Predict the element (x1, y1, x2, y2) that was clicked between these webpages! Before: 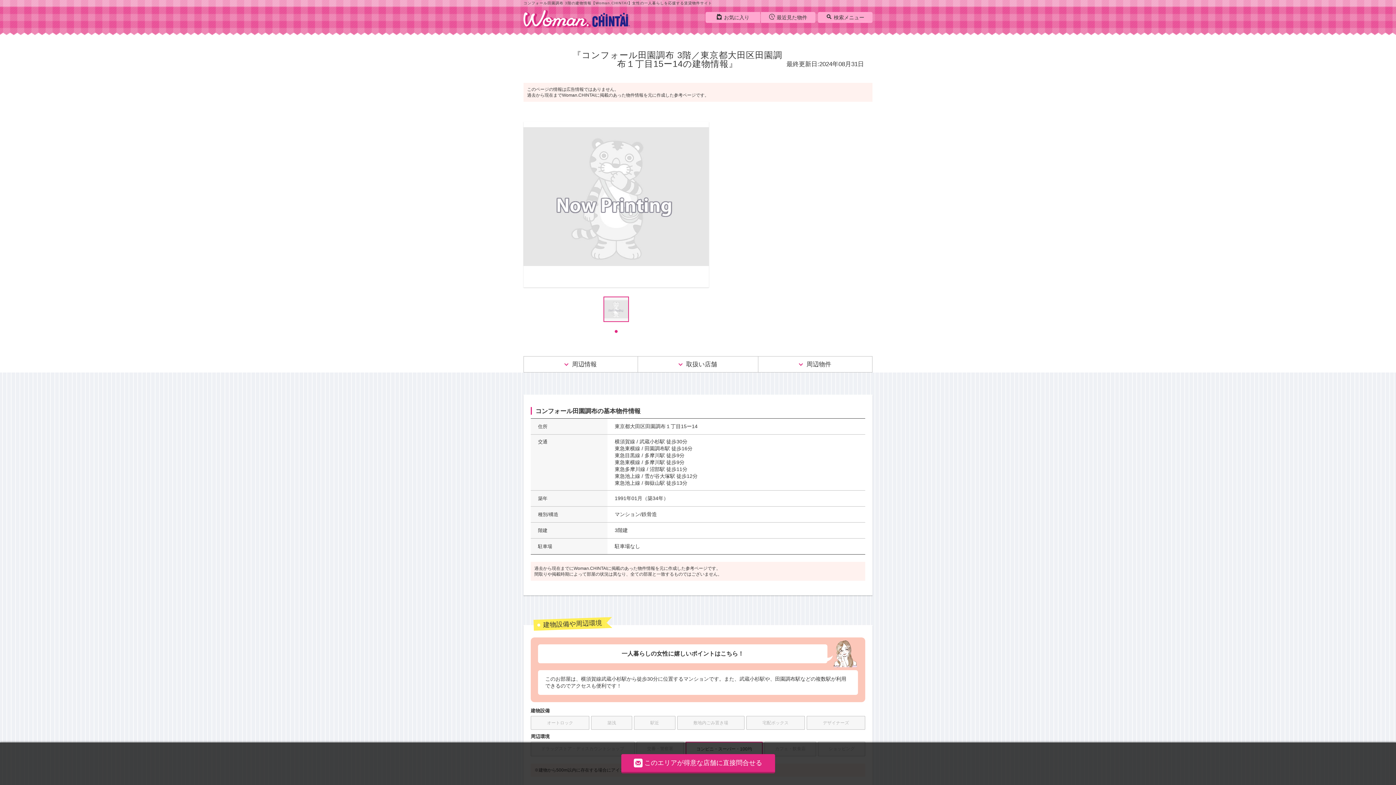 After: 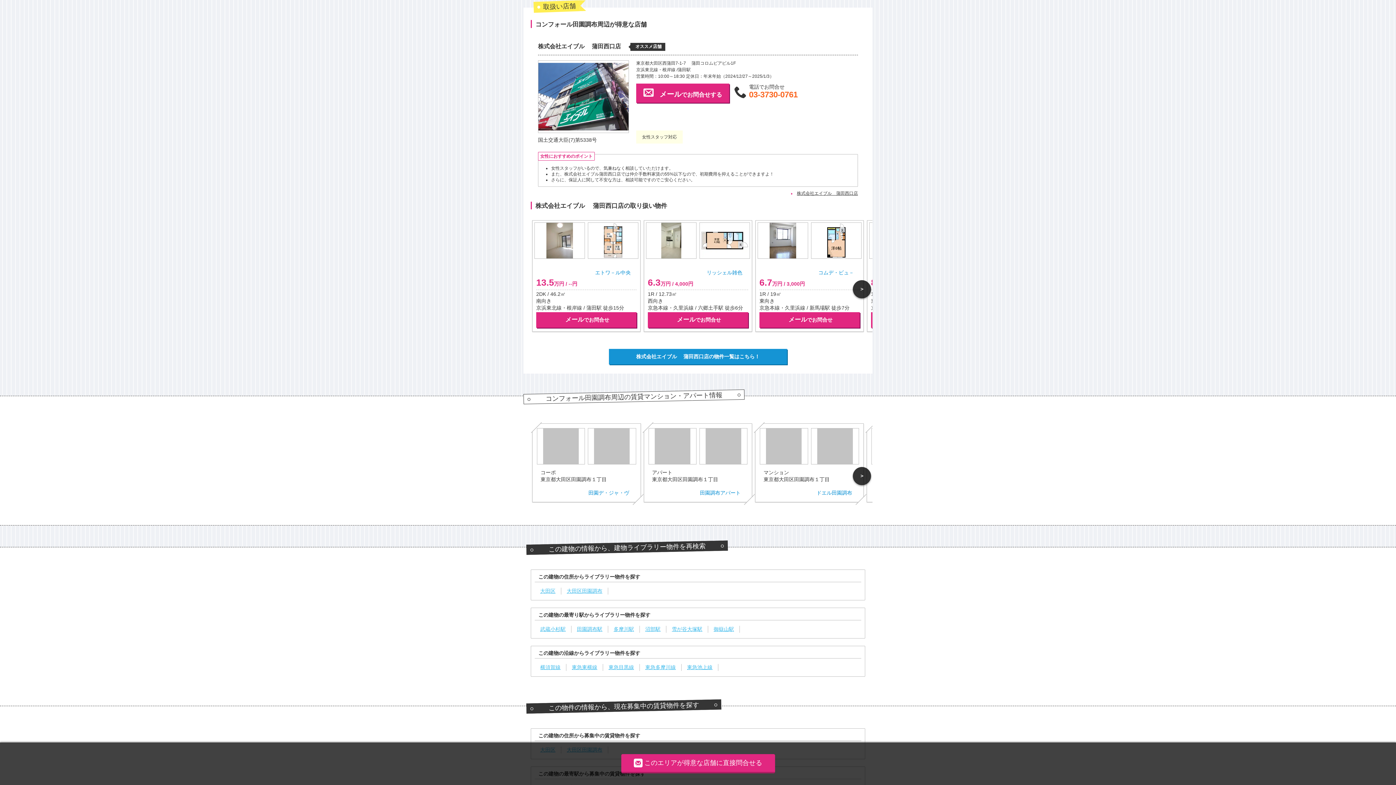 Action: label: 取扱い店舗 bbox: (638, 356, 758, 372)